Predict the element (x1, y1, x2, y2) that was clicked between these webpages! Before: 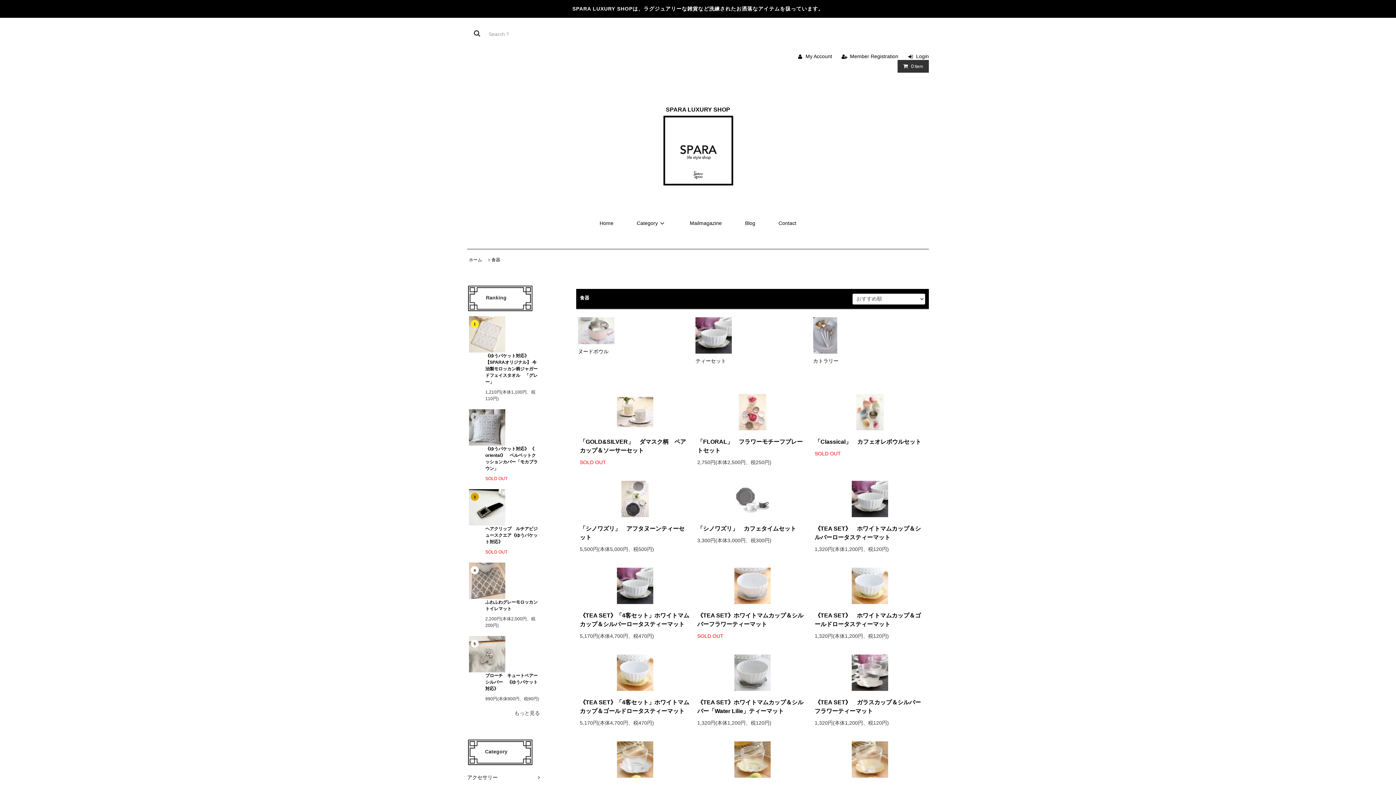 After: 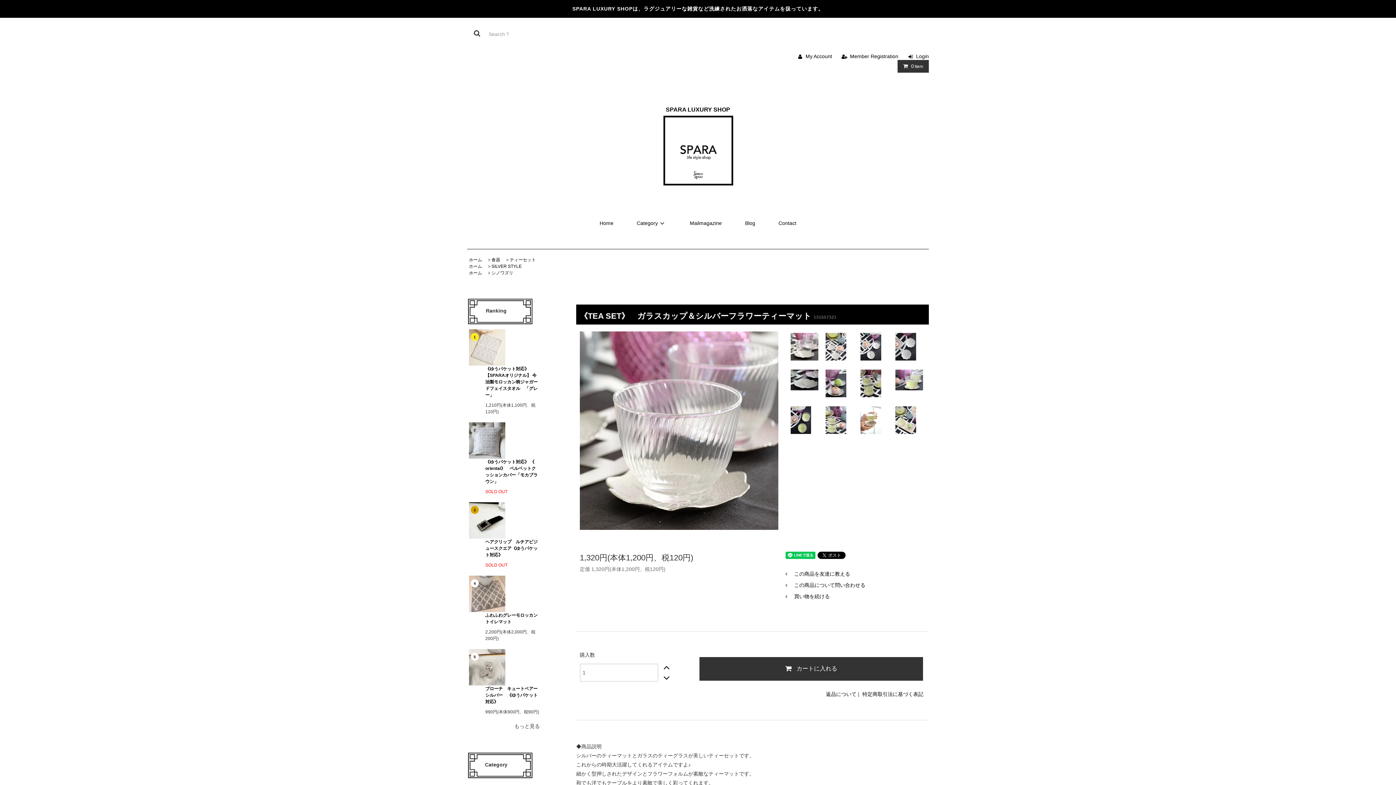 Action: bbox: (814, 698, 925, 715) label: 《TEA SET》　ガラスカップ＆シルバーフラワーティーマット